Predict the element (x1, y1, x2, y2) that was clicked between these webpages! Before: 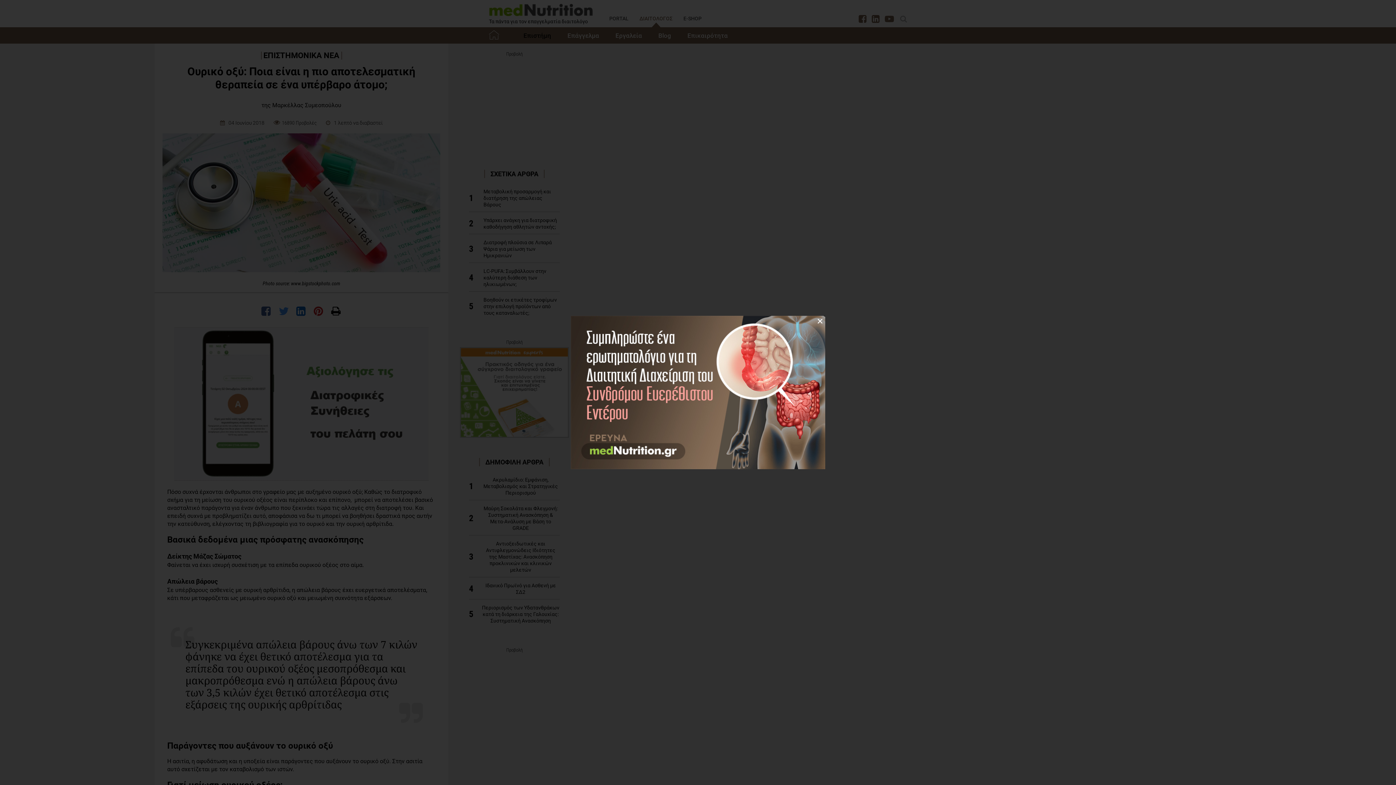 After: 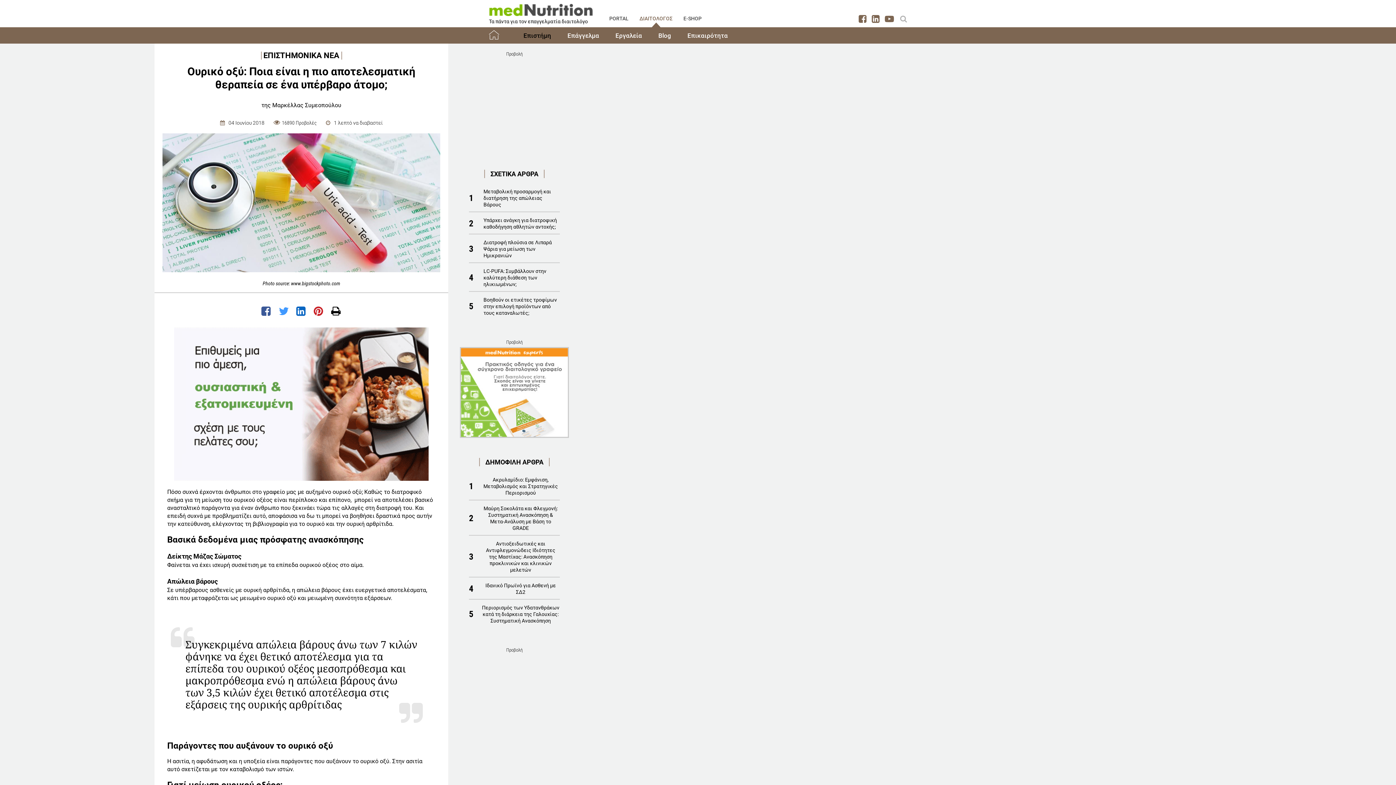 Action: label: Close bbox: (817, 316, 823, 326)